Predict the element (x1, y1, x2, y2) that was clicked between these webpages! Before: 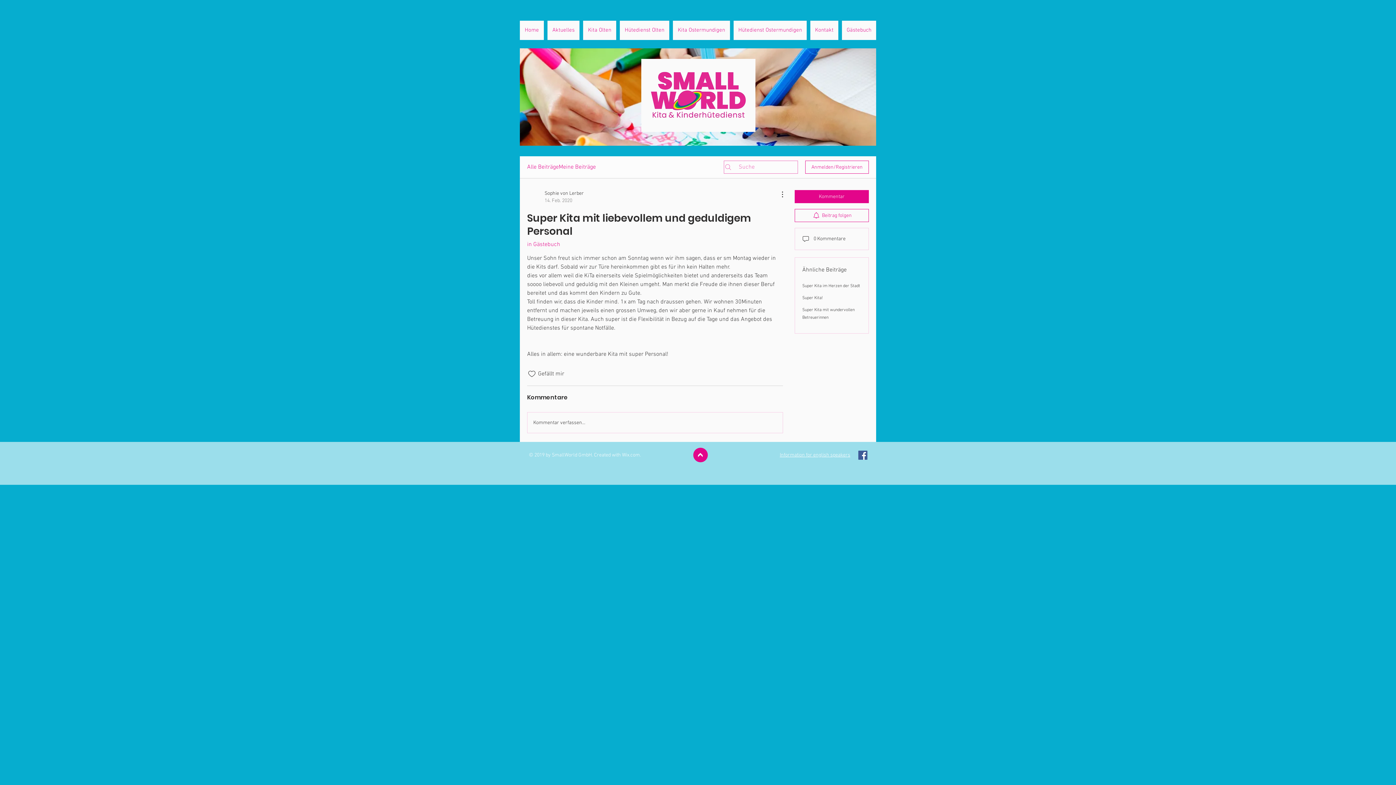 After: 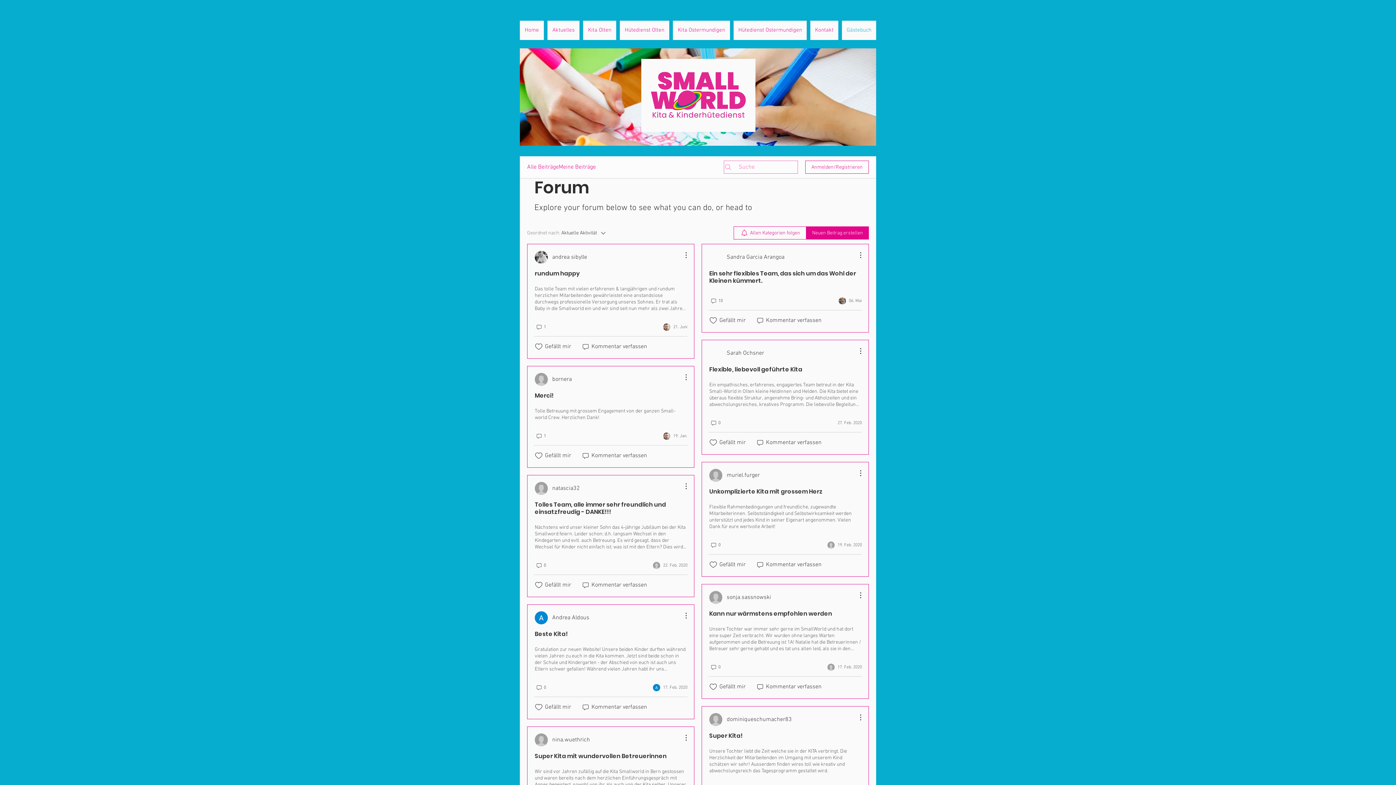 Action: bbox: (527, 162, 558, 171) label: Alle Beiträge